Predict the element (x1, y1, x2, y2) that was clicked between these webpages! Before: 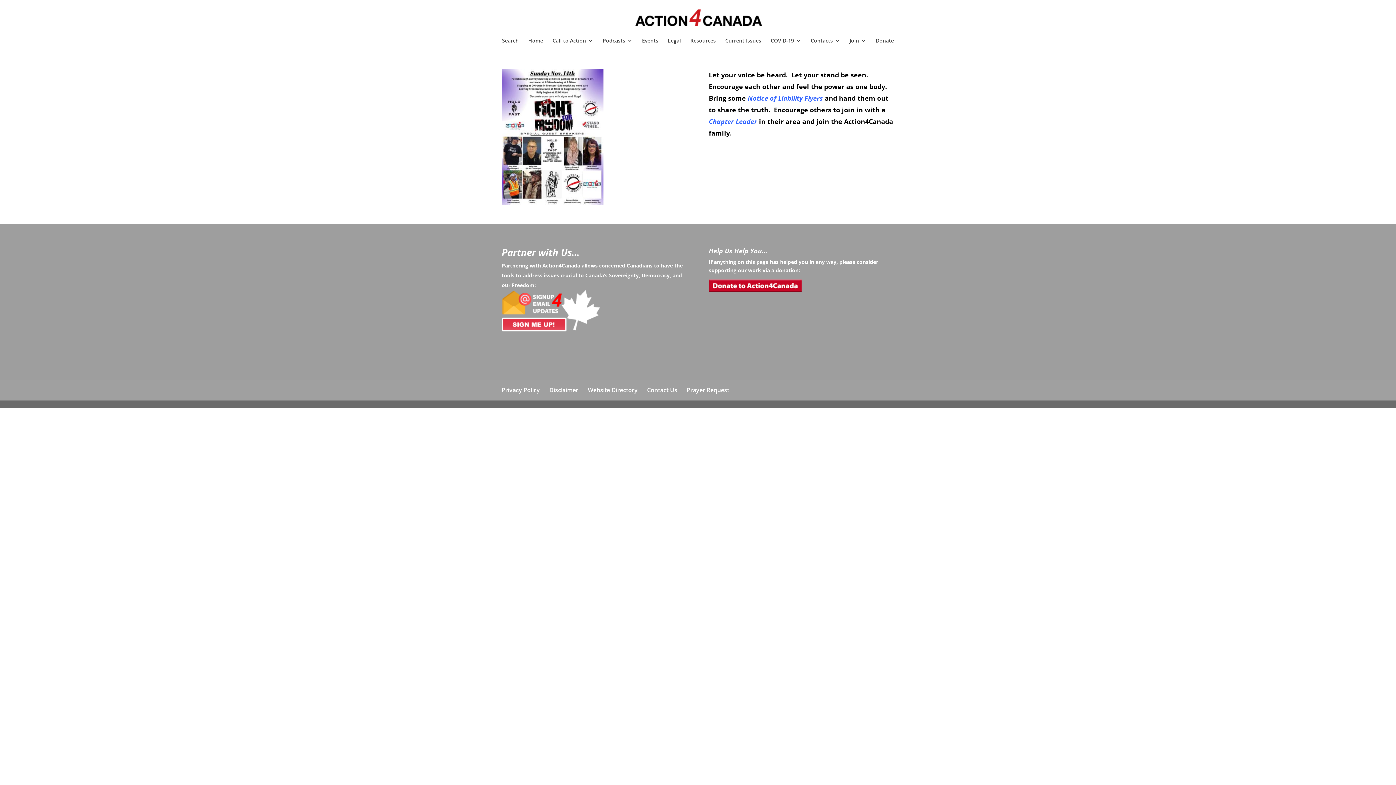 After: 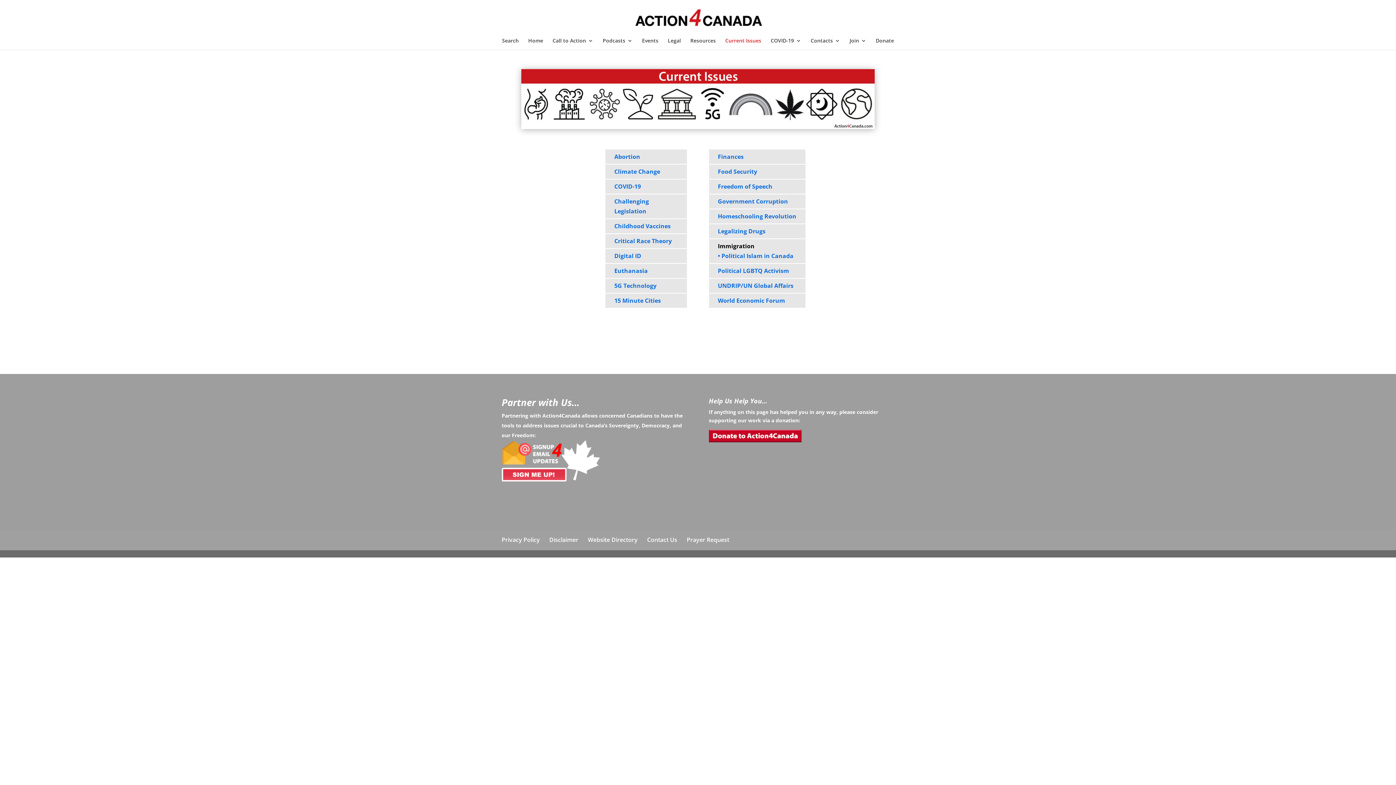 Action: bbox: (725, 38, 761, 49) label: Current Issues